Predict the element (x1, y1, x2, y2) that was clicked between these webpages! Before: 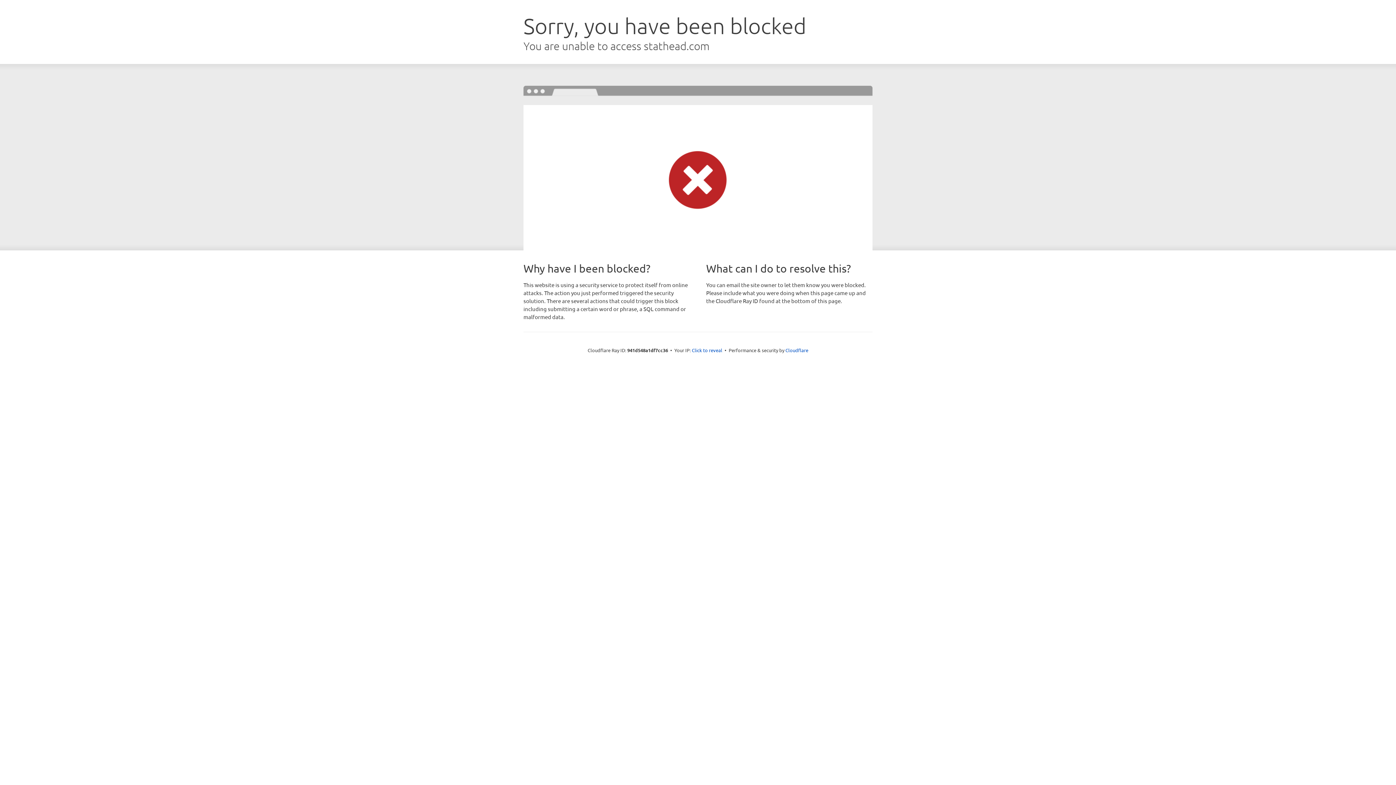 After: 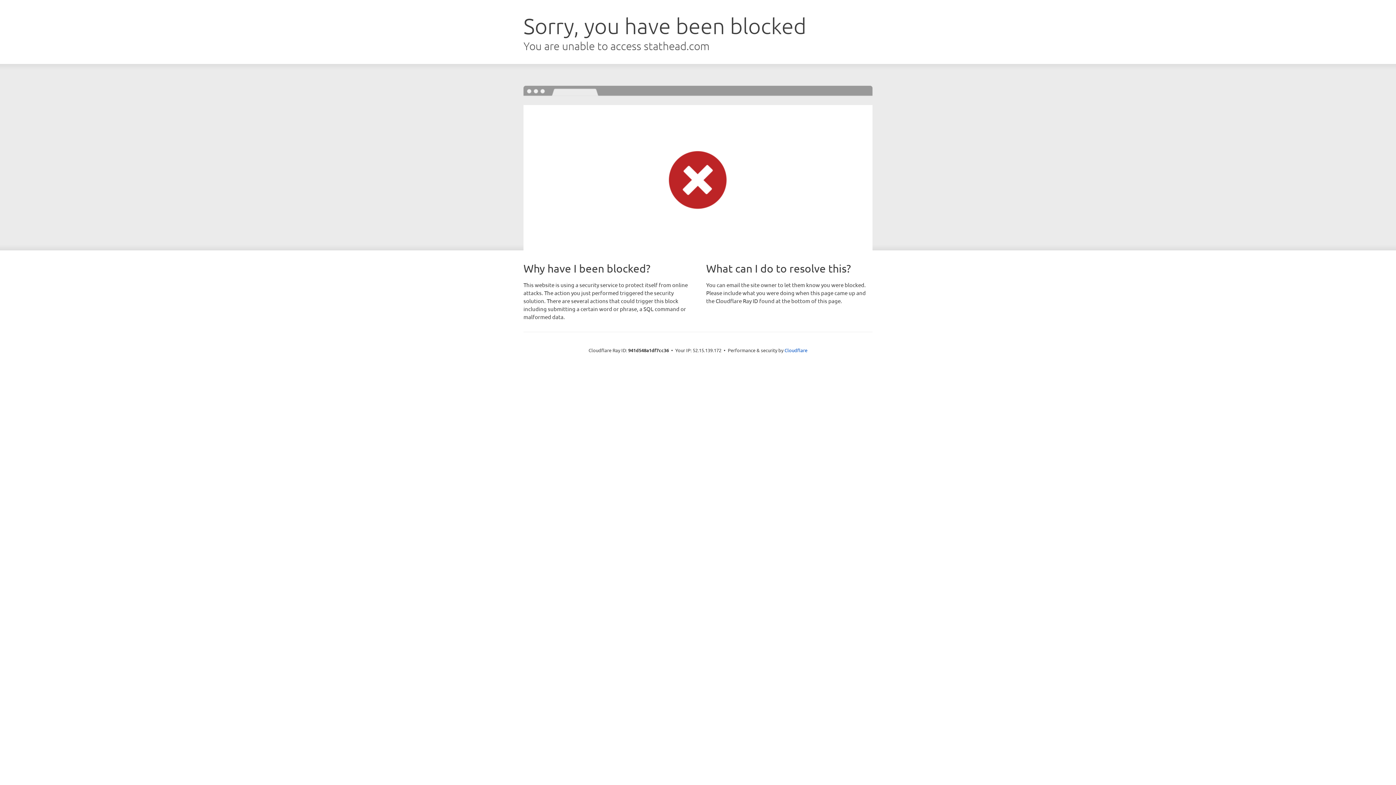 Action: bbox: (692, 346, 722, 353) label: Click to reveal